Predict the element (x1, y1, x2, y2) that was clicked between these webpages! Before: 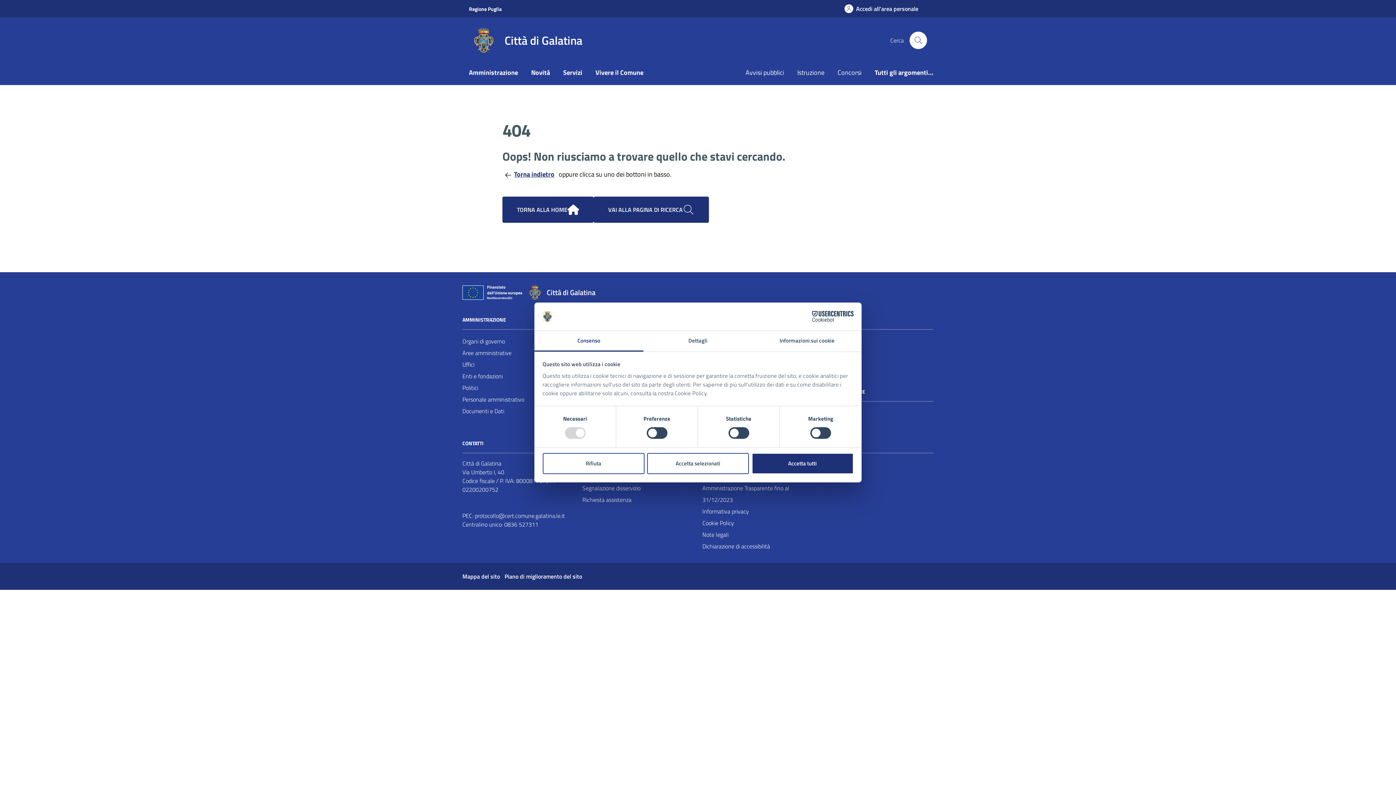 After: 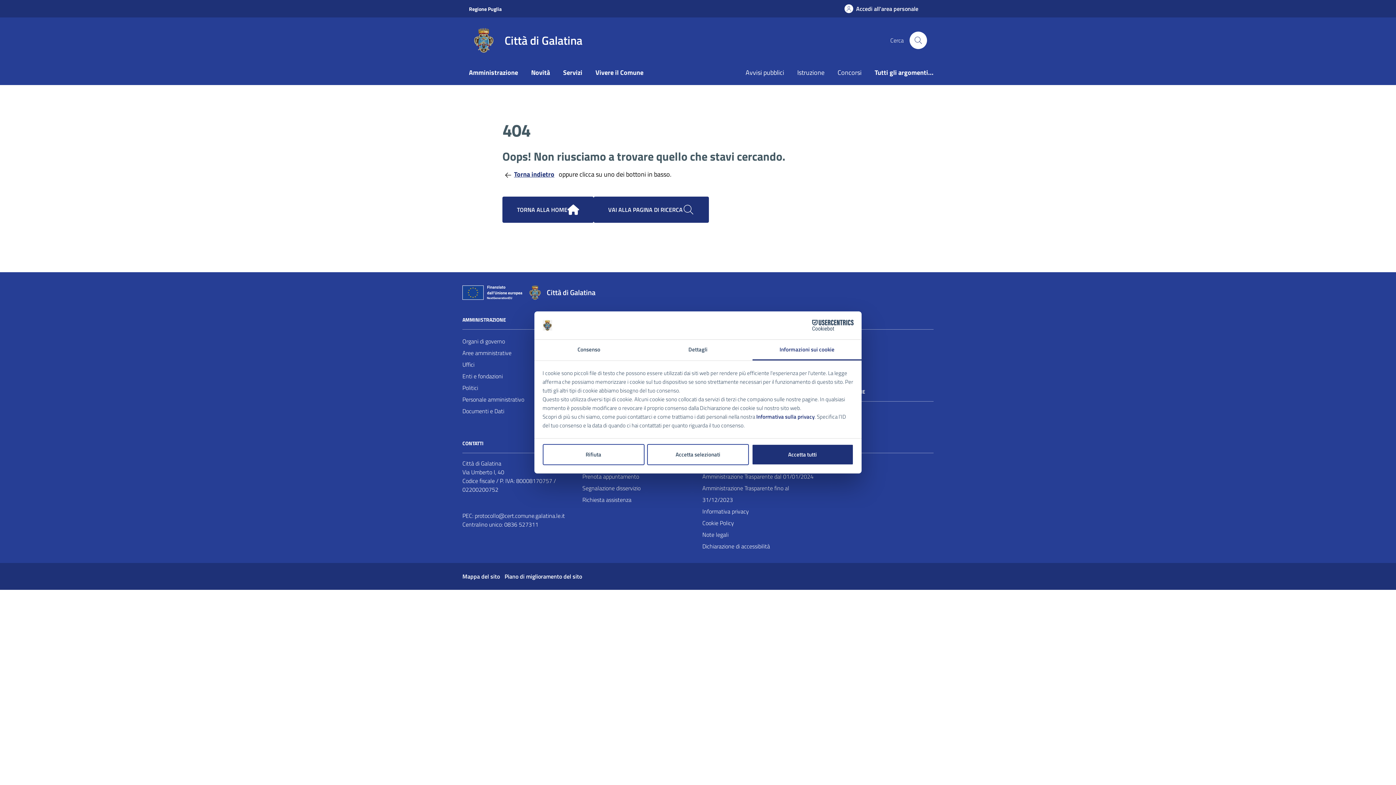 Action: bbox: (752, 331, 861, 351) label: Informazioni sui cookie